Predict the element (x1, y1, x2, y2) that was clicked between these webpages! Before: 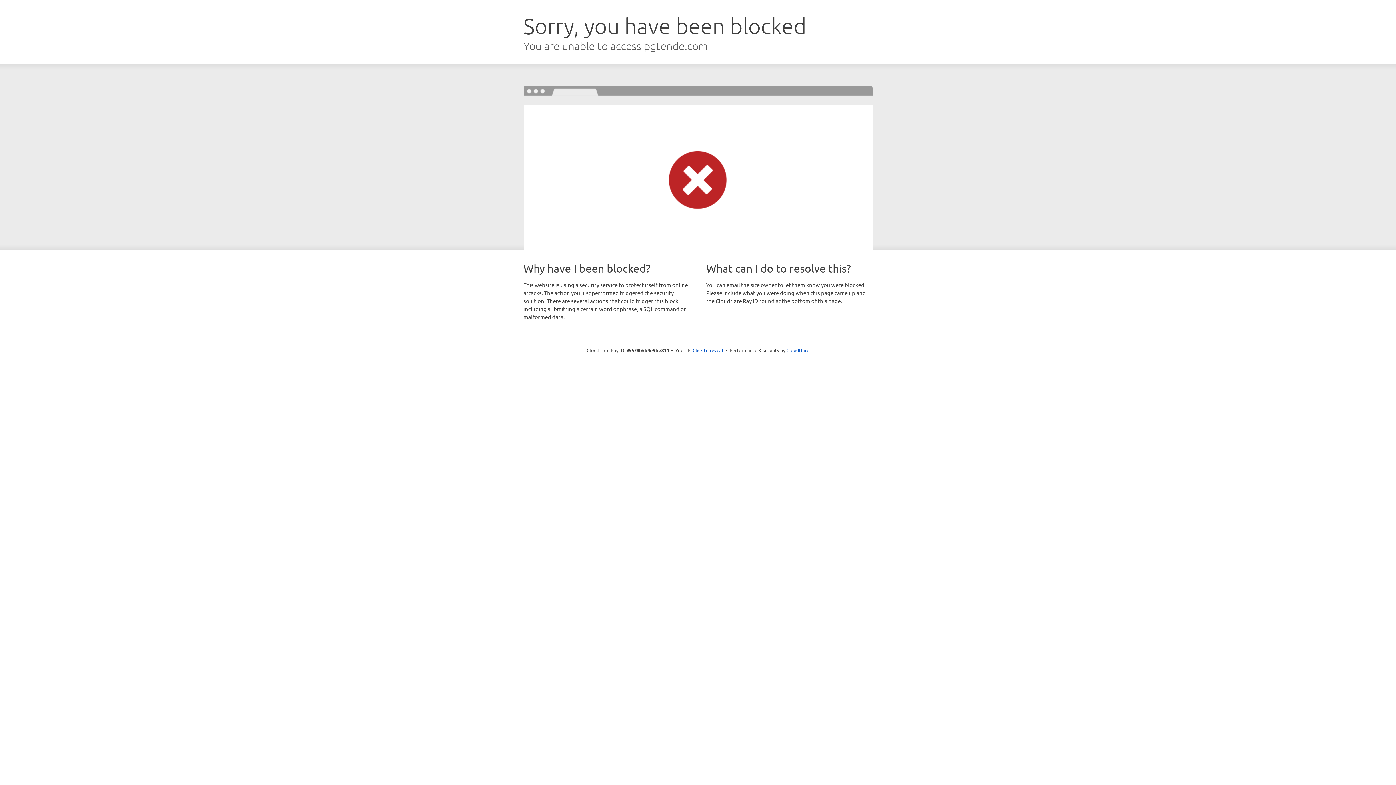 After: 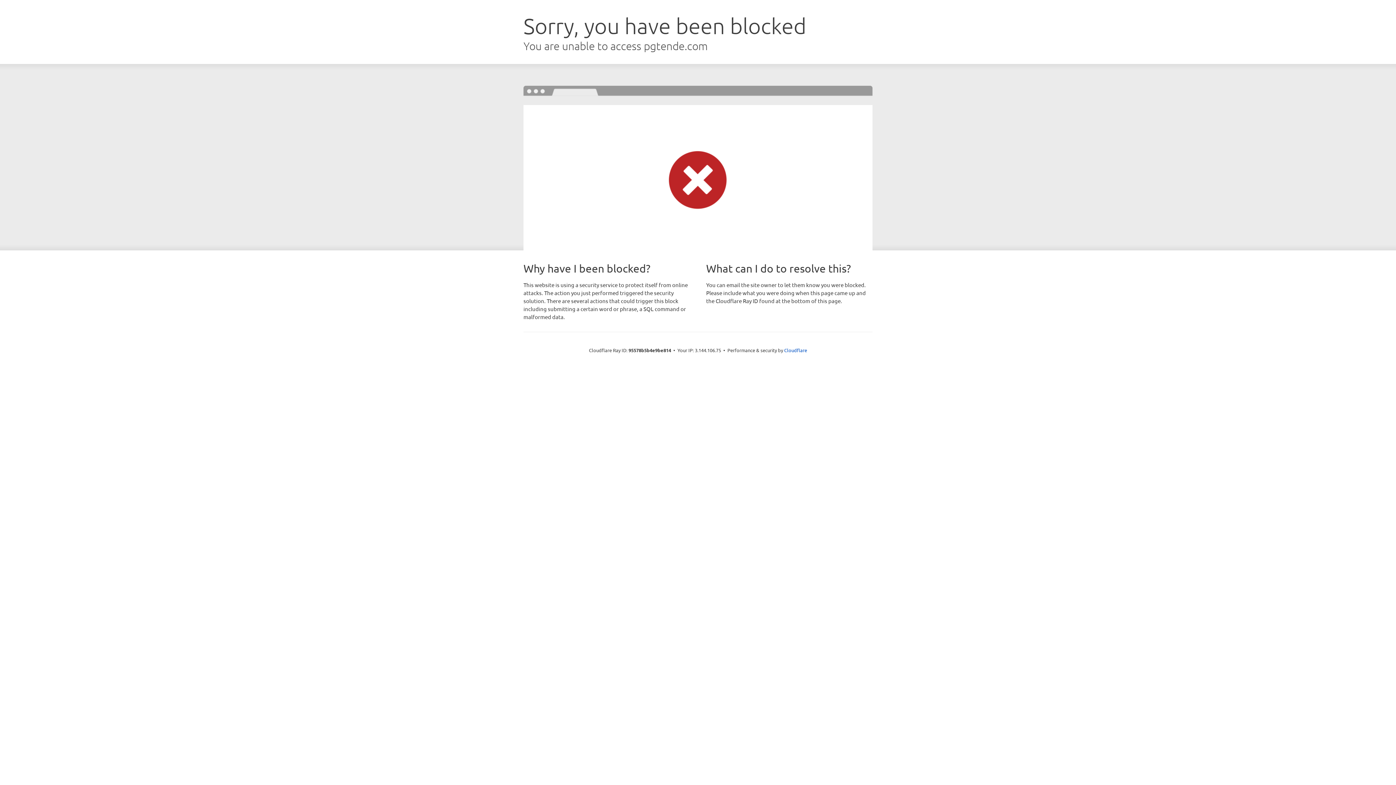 Action: label: Click to reveal bbox: (692, 346, 723, 353)